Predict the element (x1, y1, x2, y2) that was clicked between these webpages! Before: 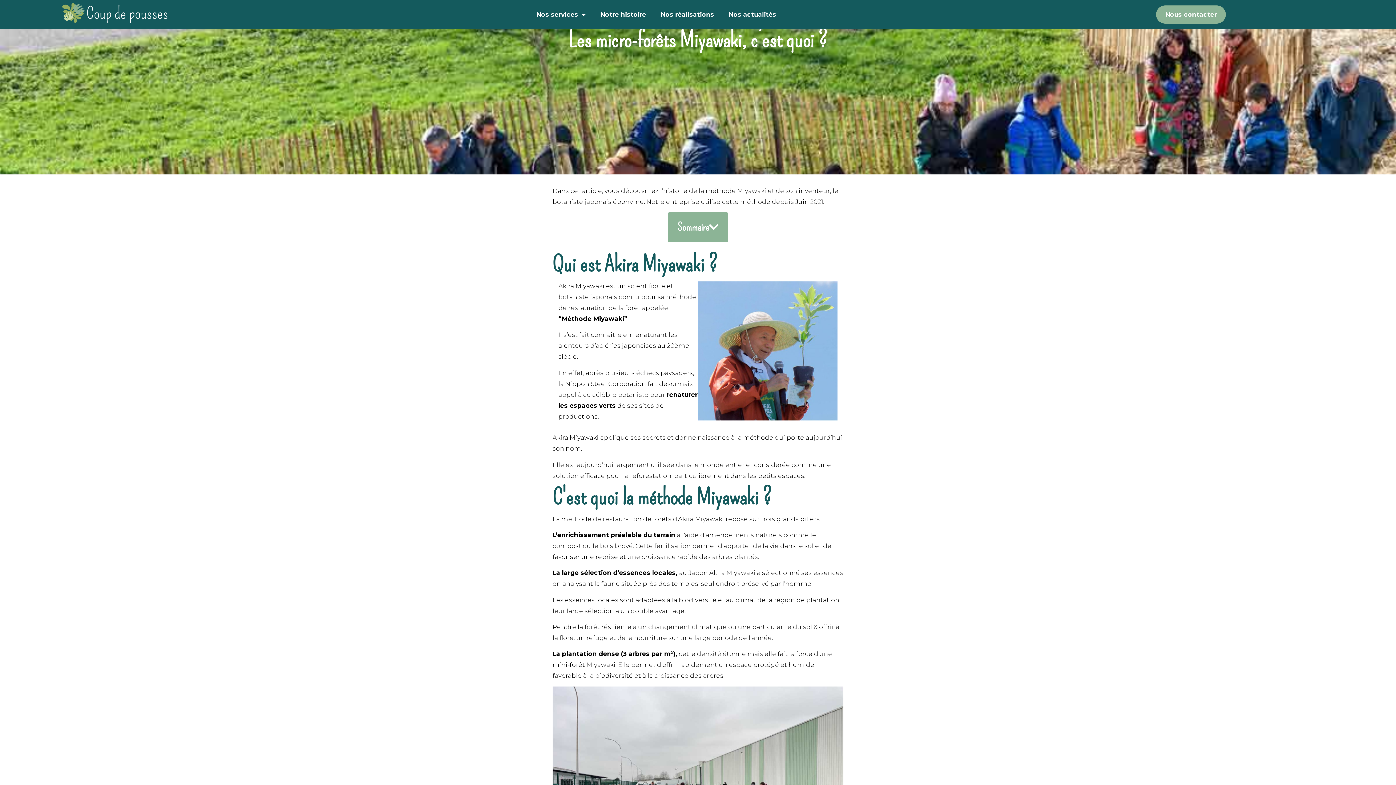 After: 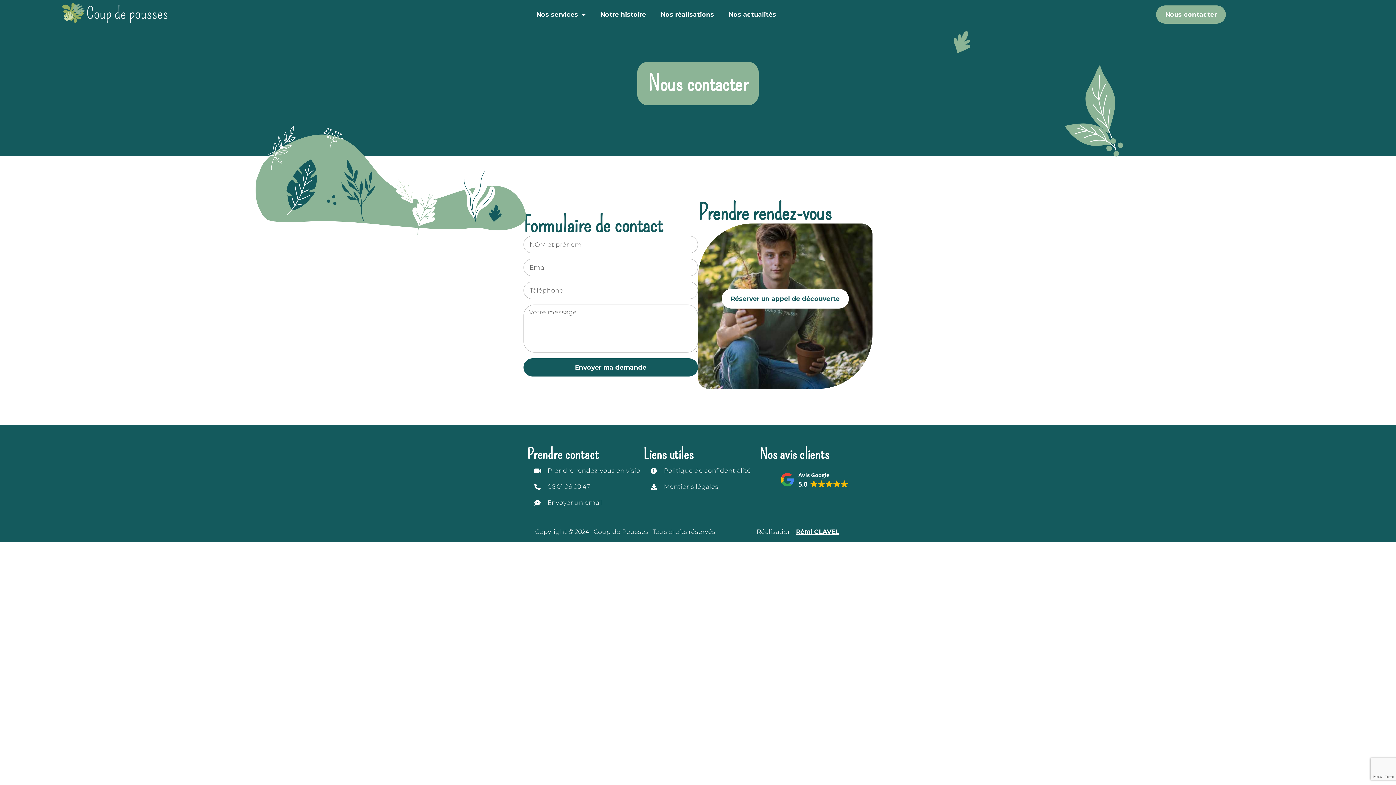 Action: bbox: (1156, 5, 1226, 23) label: Nous contacter